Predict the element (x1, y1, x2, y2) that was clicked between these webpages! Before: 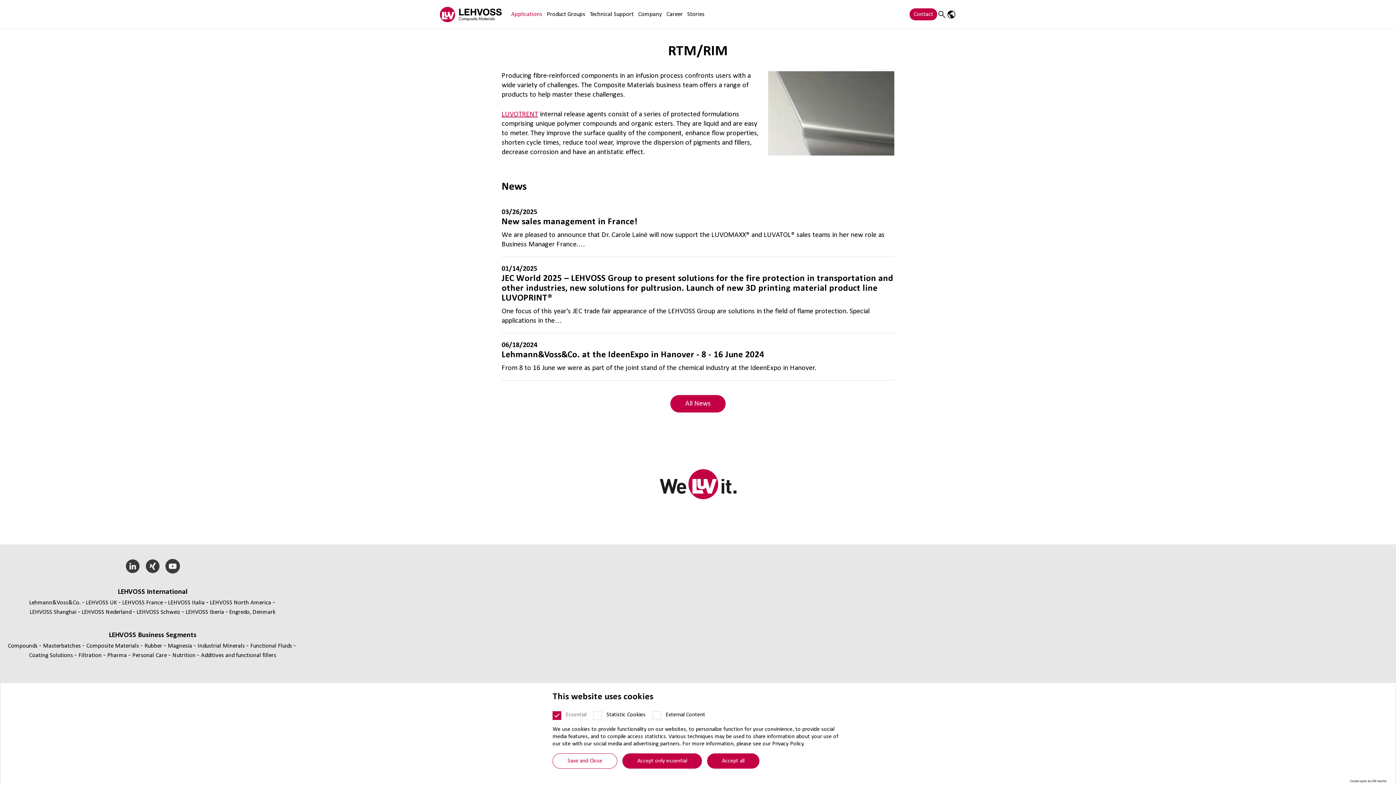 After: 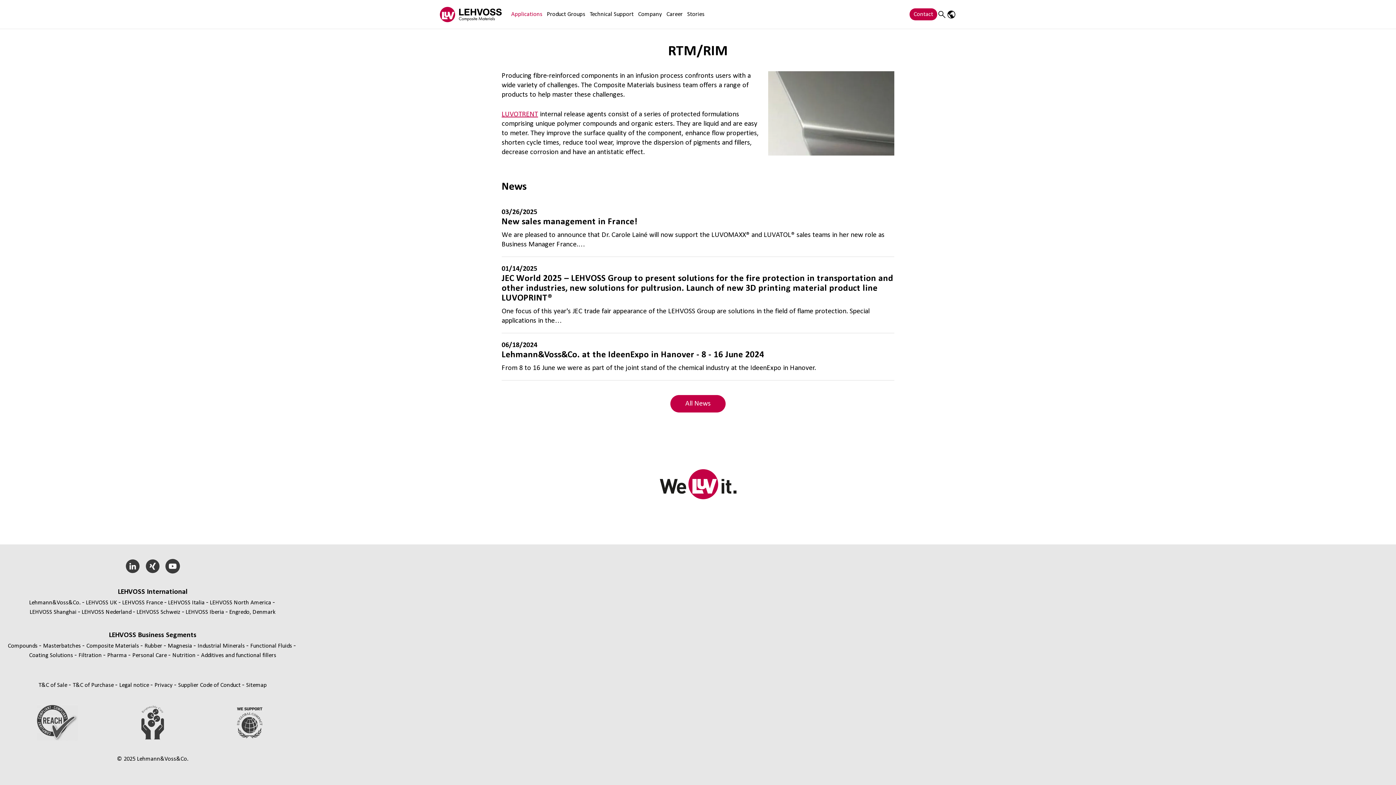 Action: label: Accept all bbox: (707, 753, 759, 769)